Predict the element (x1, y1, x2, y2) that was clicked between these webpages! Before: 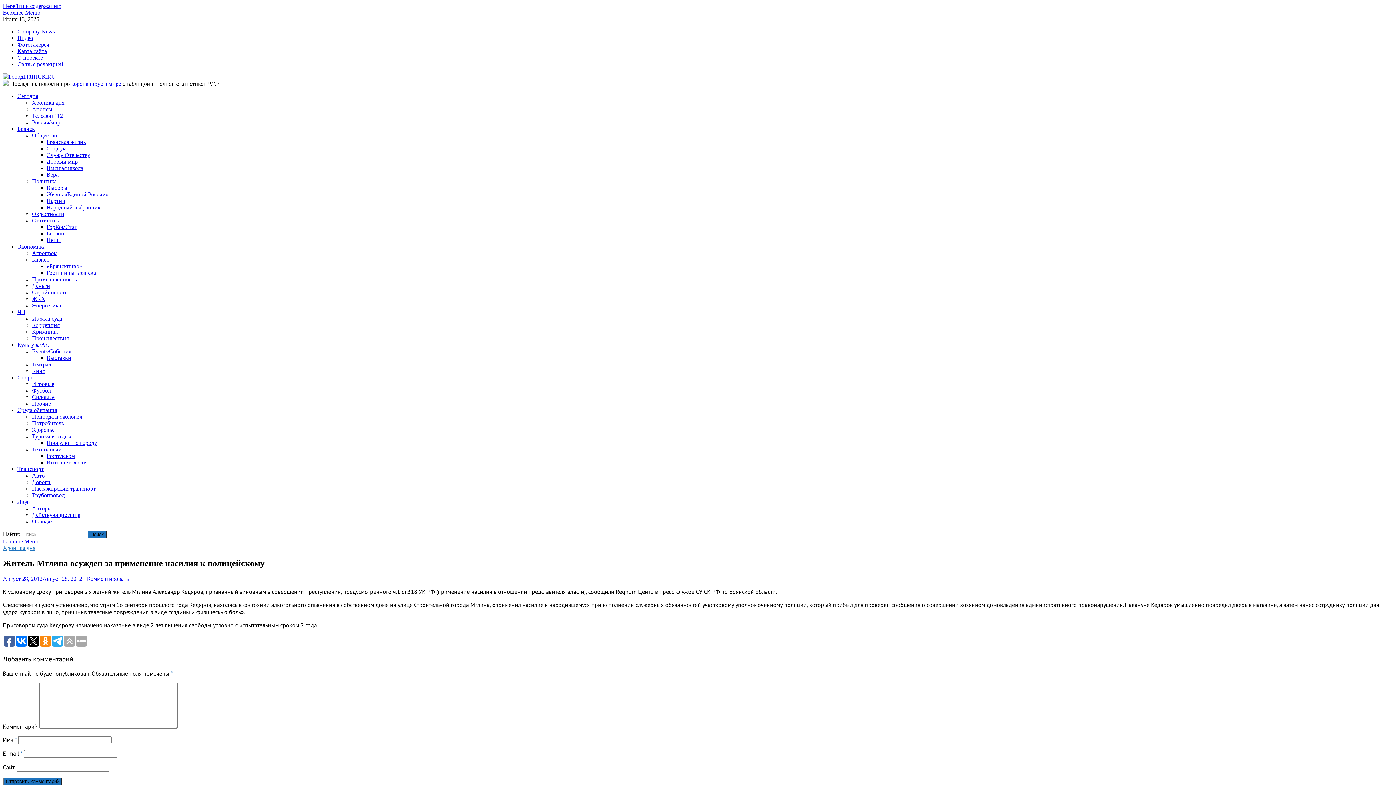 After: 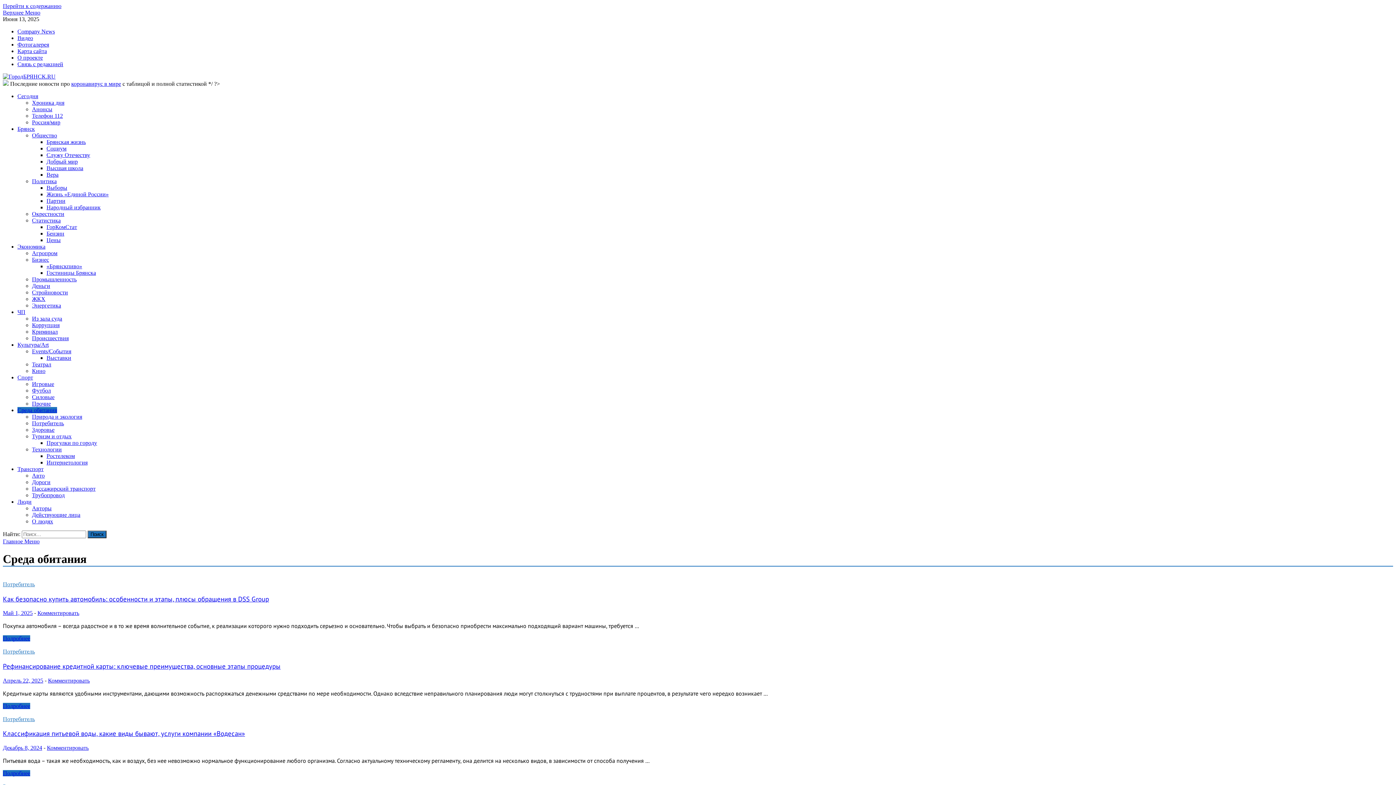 Action: label: Среда обитания bbox: (17, 407, 57, 413)